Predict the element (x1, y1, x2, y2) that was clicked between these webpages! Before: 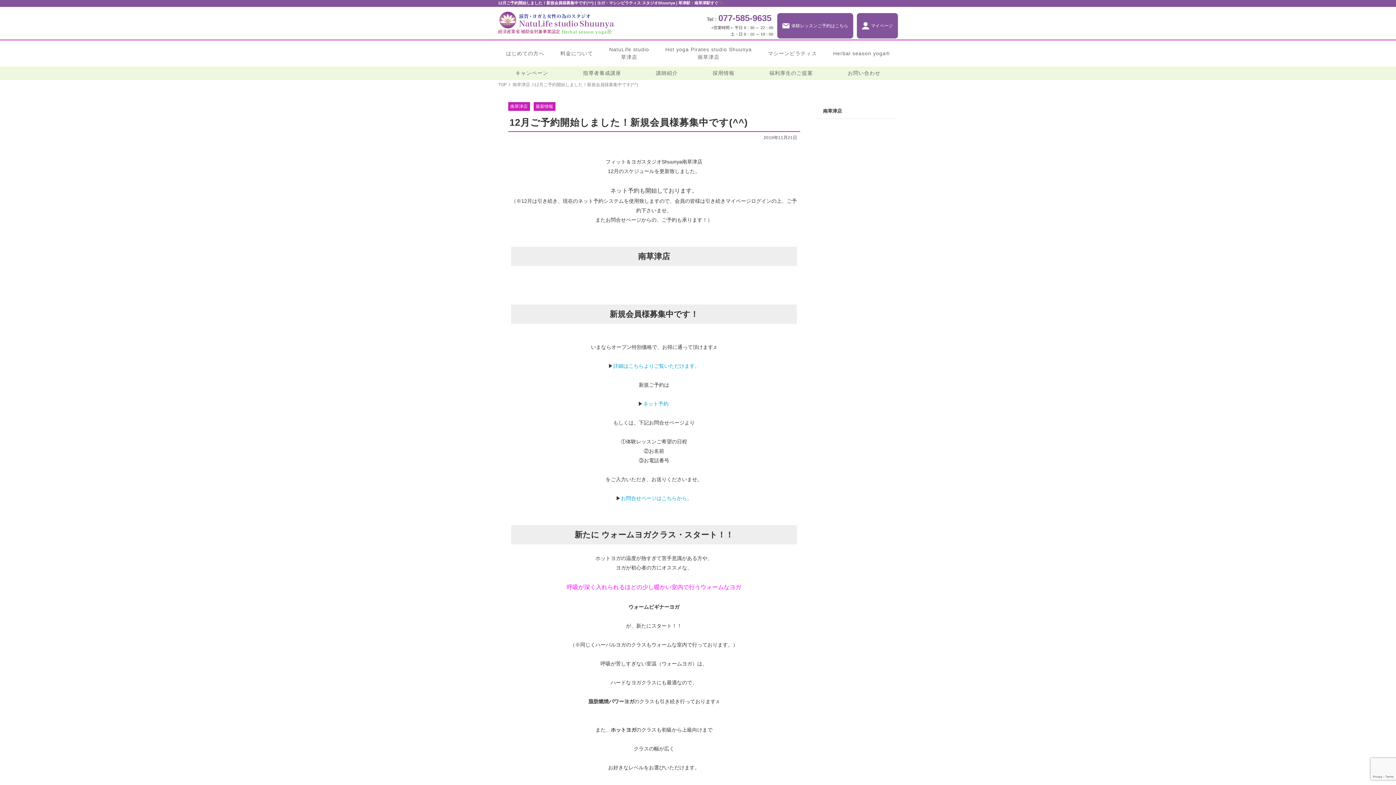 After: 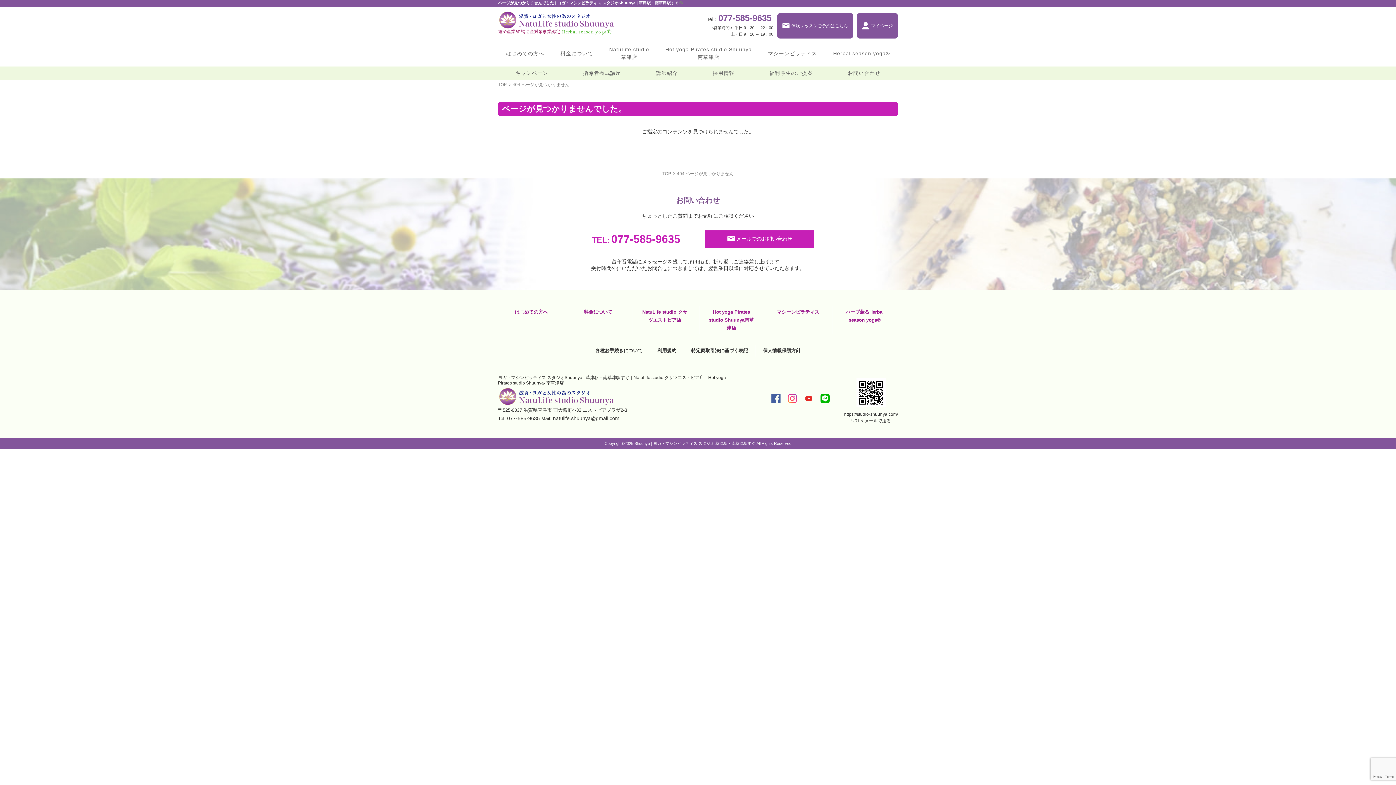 Action: label: ネット予約 bbox: (643, 401, 668, 407)